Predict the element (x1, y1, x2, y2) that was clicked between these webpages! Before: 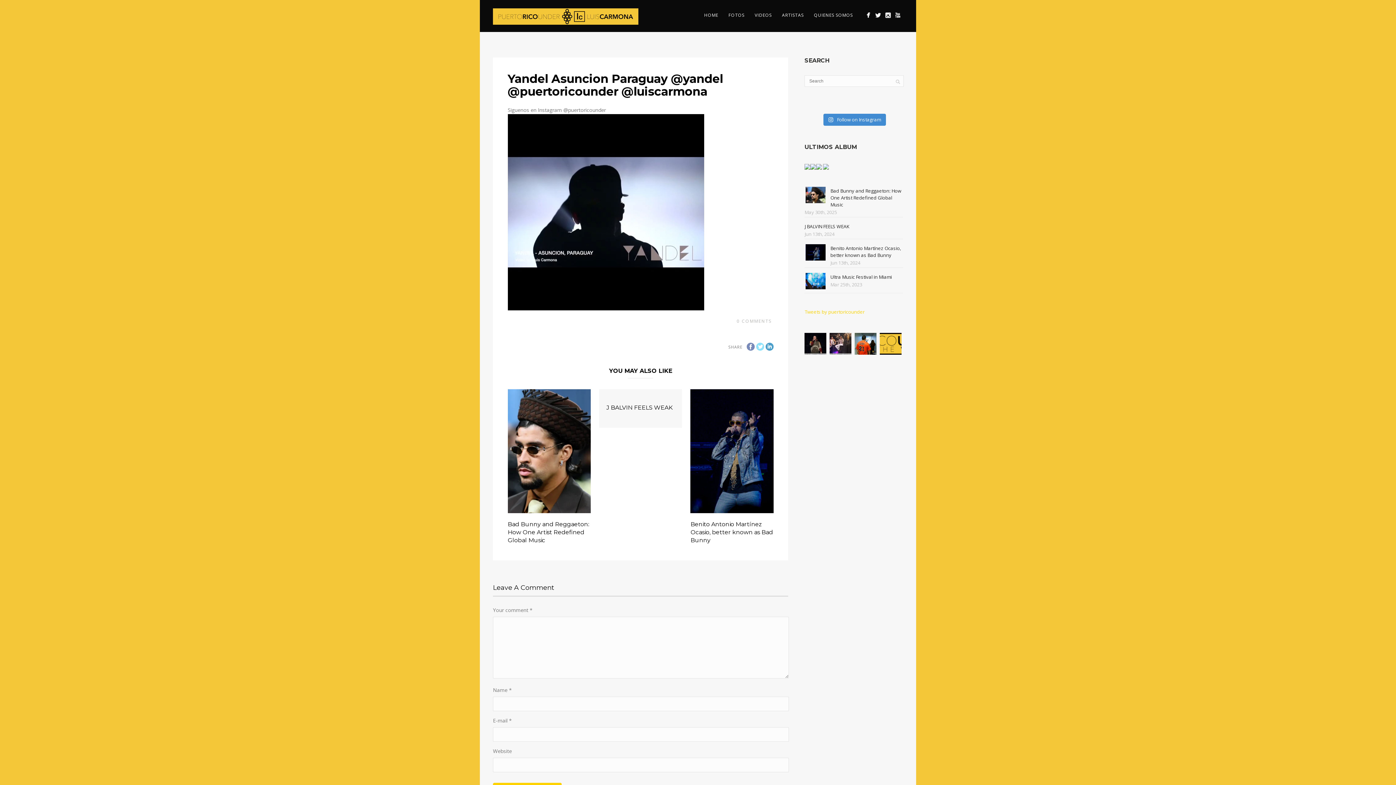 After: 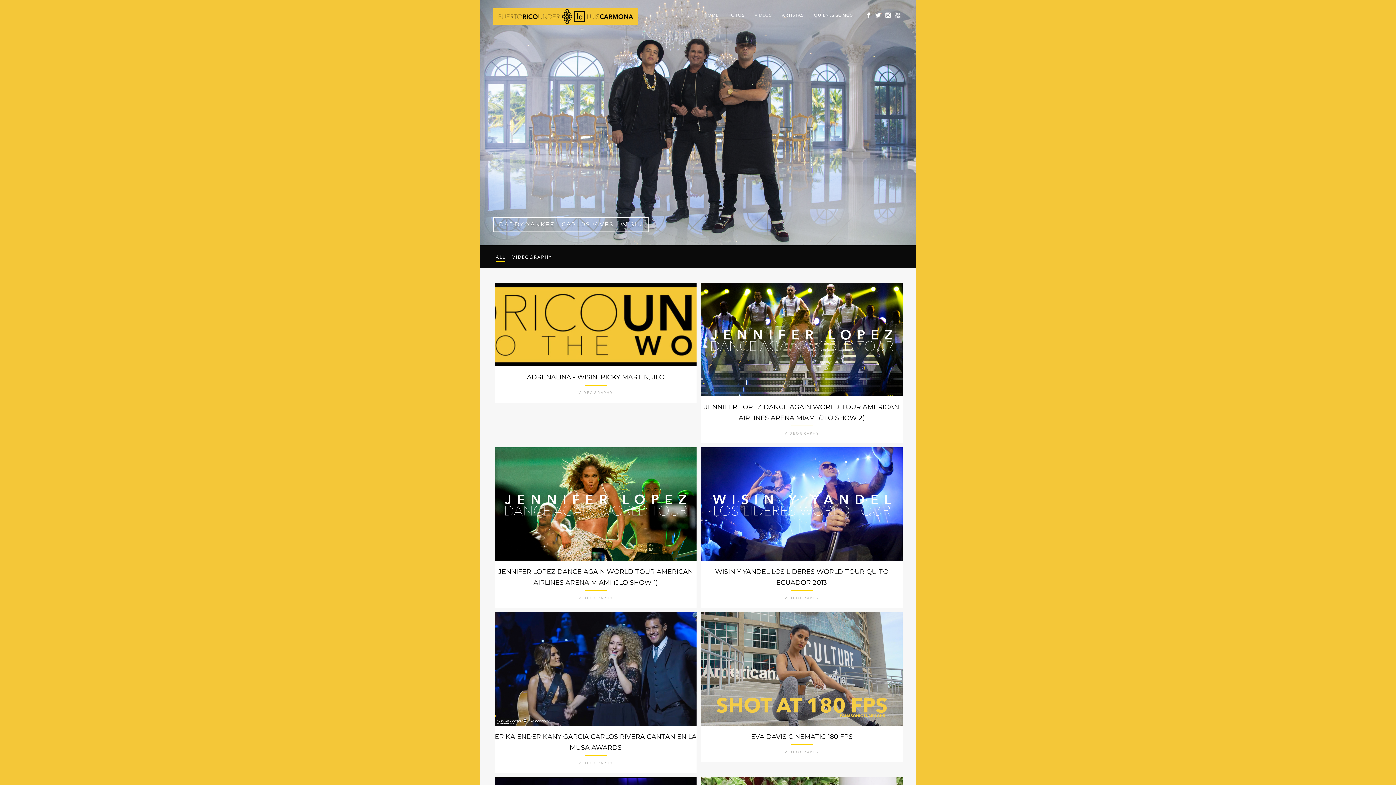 Action: bbox: (749, 10, 777, 19) label: VIDEOS